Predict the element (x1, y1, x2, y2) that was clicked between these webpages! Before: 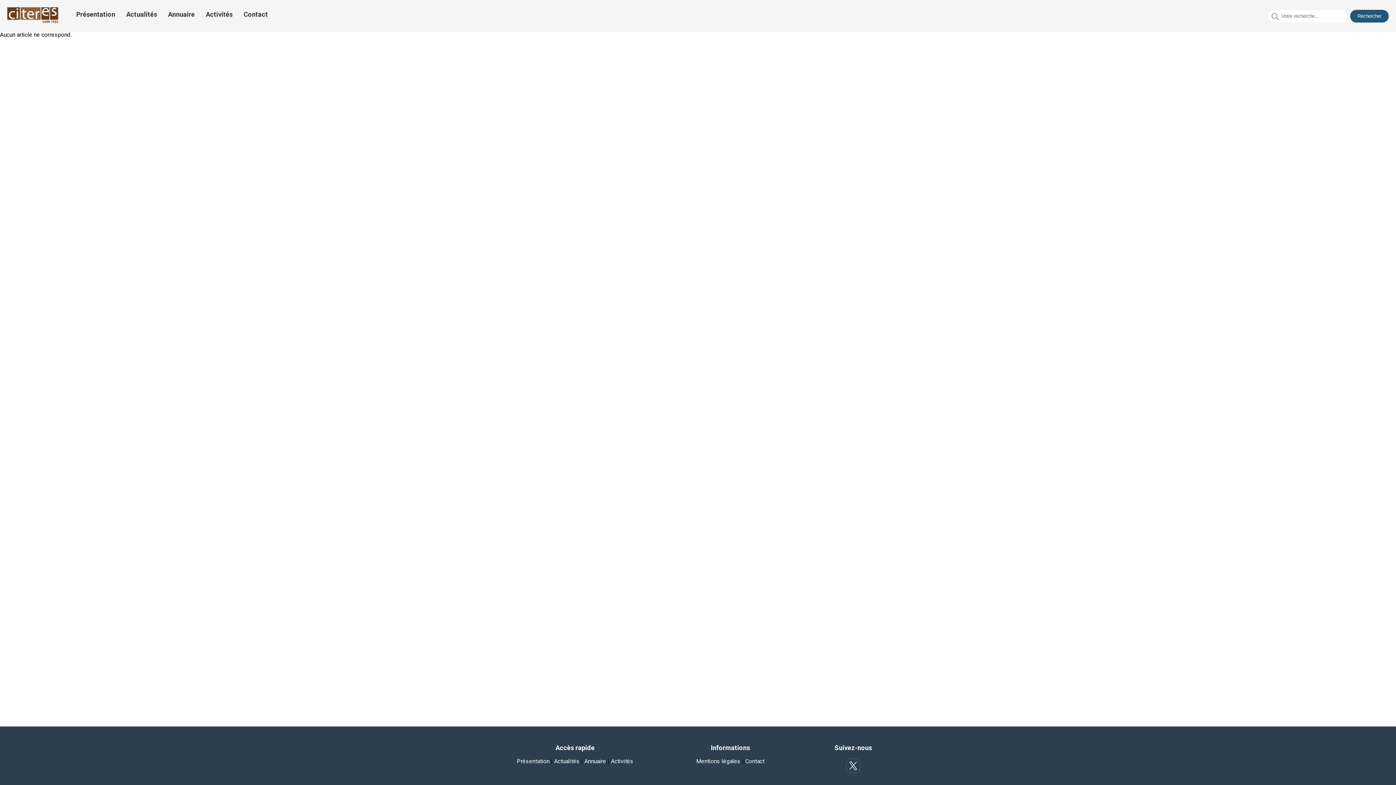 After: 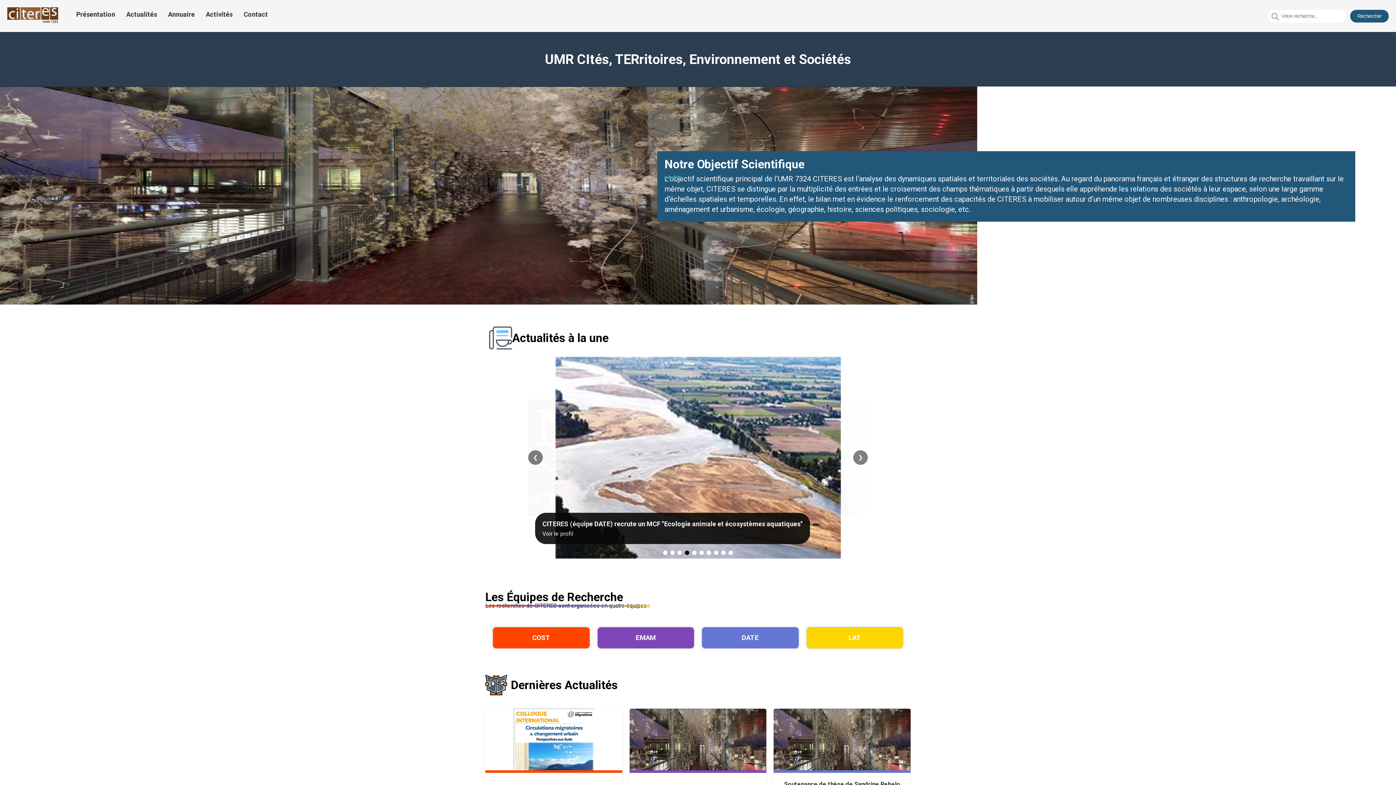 Action: bbox: (7, 7, 58, 24)